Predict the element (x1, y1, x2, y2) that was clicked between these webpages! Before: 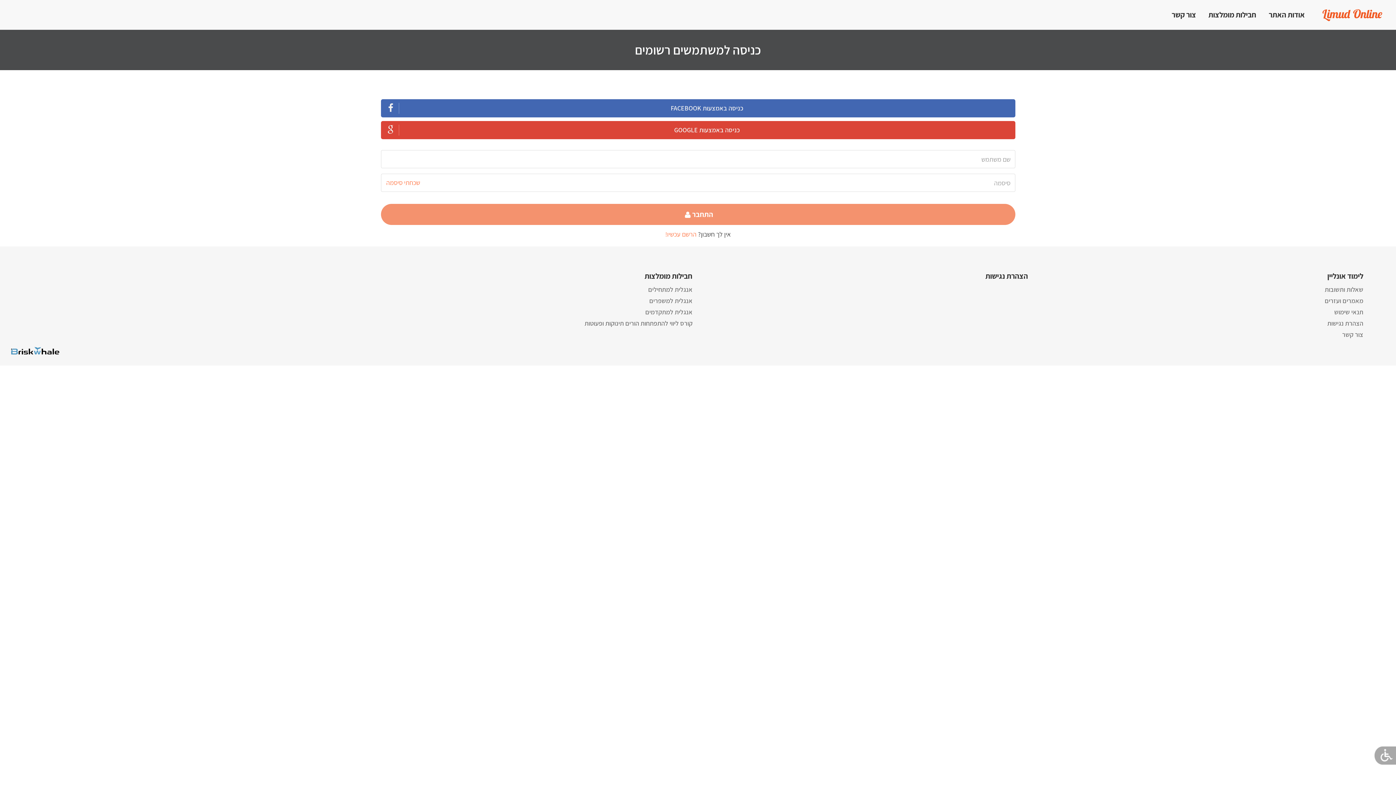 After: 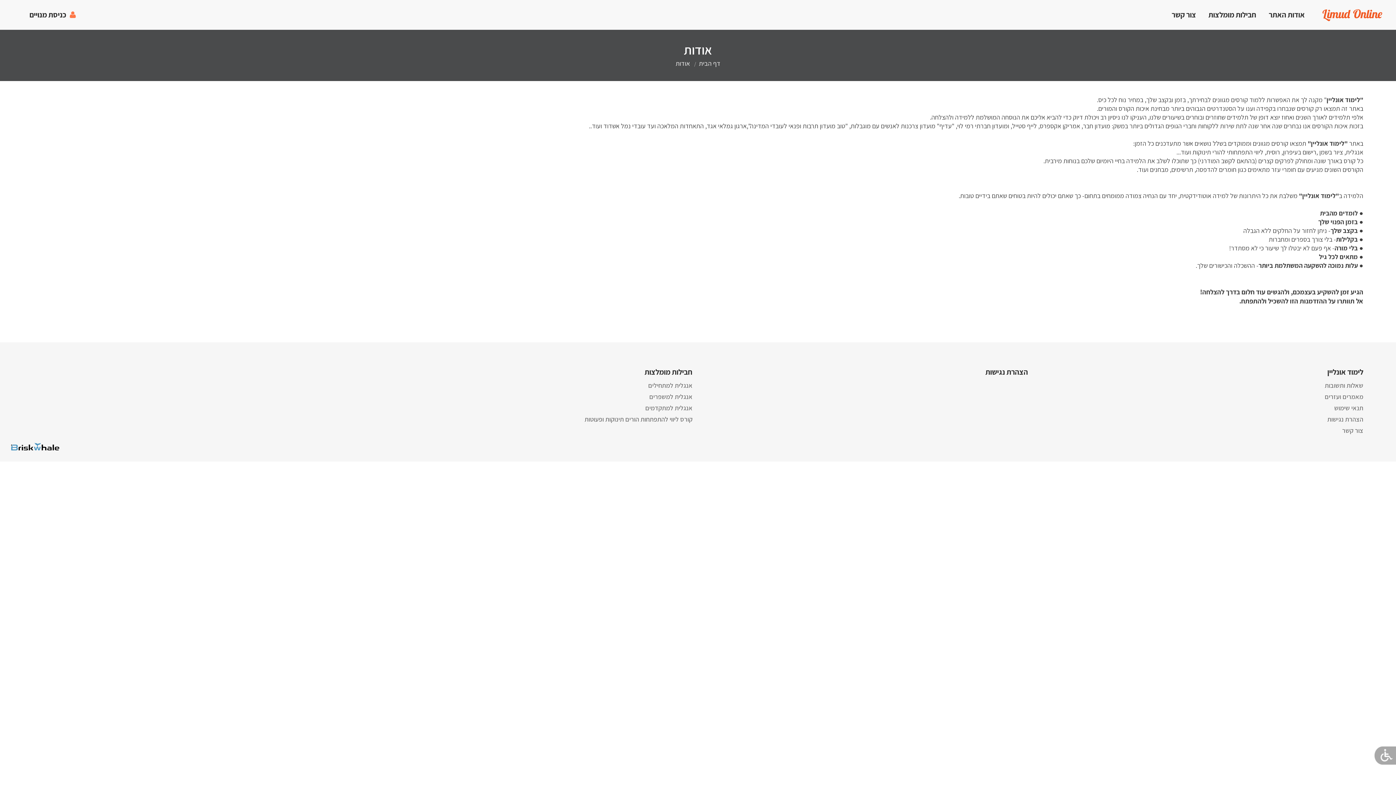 Action: bbox: (1263, 9, 1310, 20) label: אודות האתר